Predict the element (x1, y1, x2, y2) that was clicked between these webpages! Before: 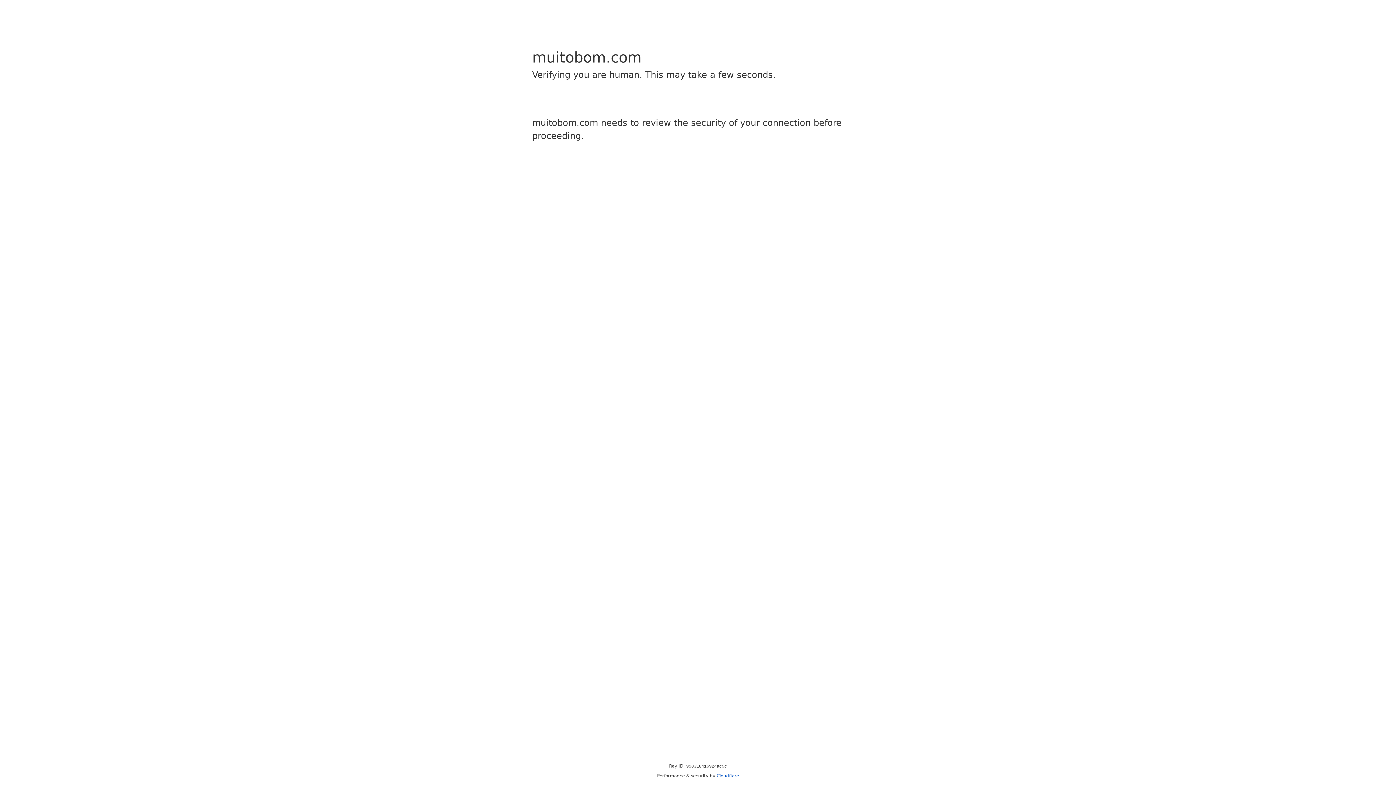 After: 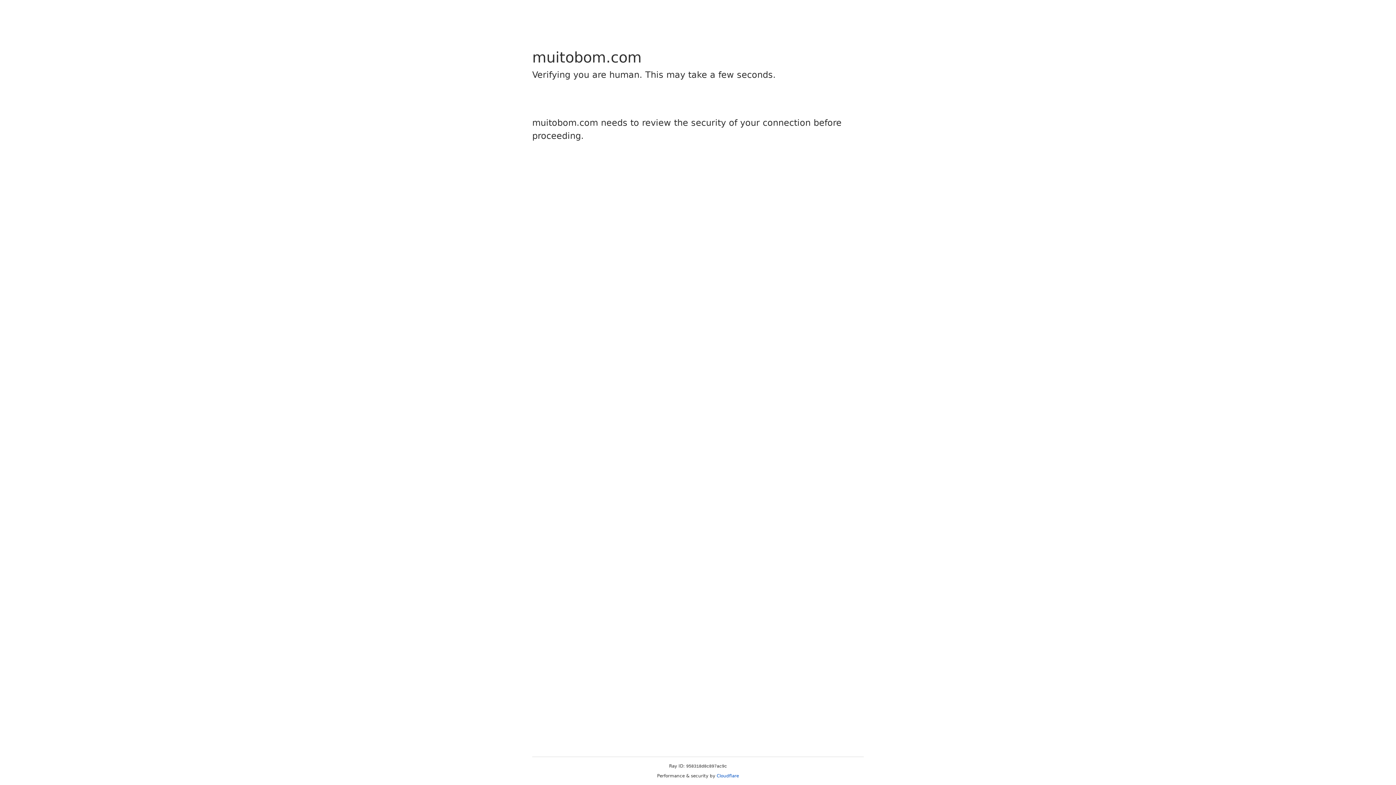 Action: bbox: (716, 773, 739, 778) label: Cloudflare